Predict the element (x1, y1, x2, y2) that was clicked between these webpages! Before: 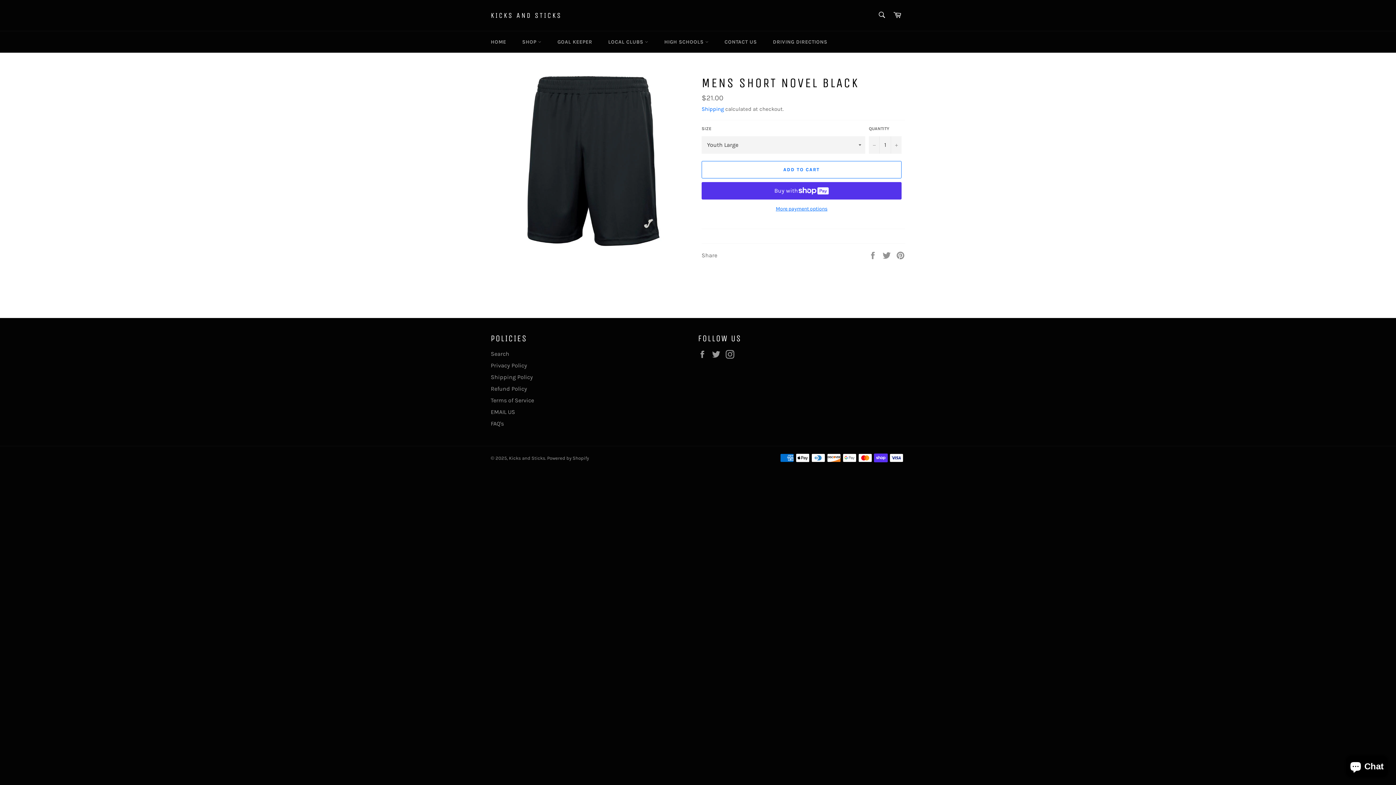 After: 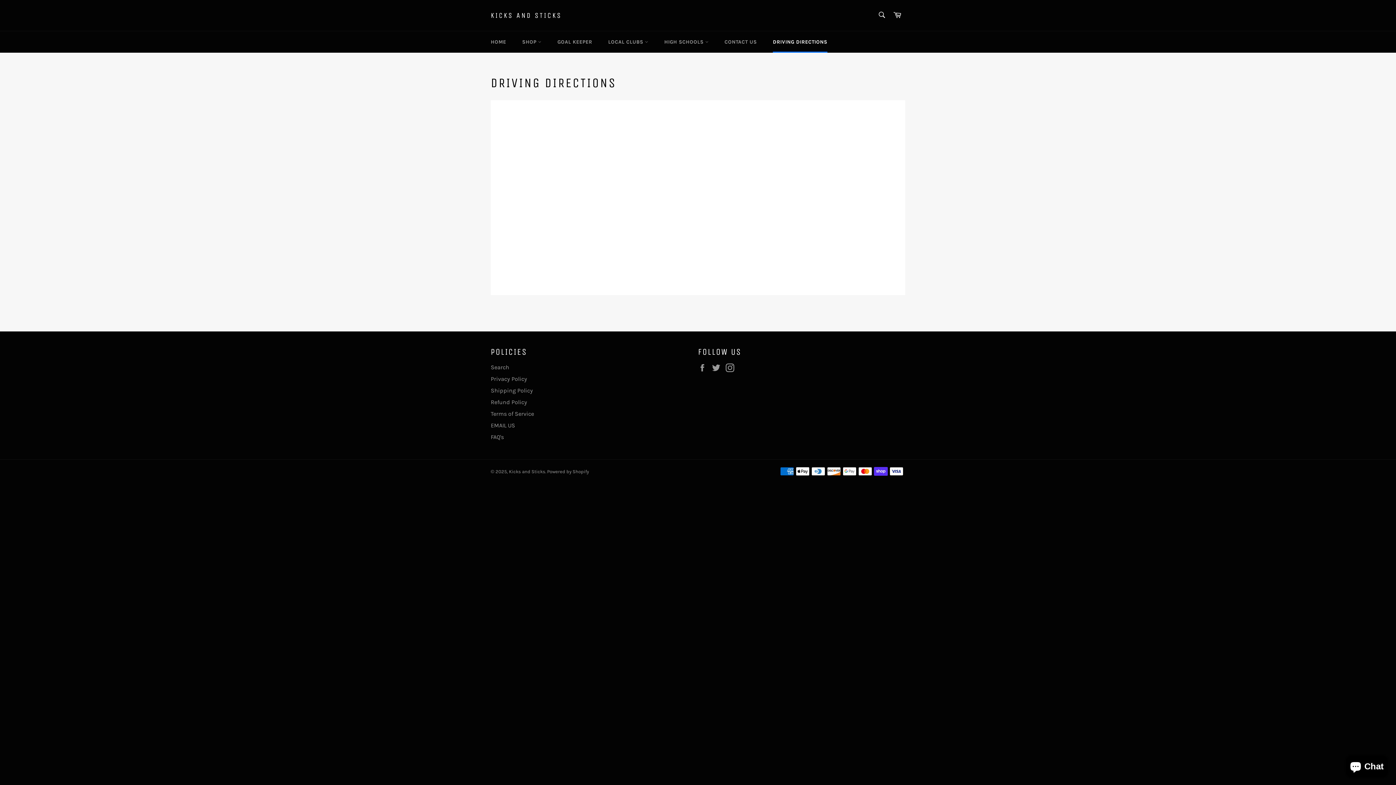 Action: bbox: (765, 31, 834, 52) label: DRIVING DIRECTIONS